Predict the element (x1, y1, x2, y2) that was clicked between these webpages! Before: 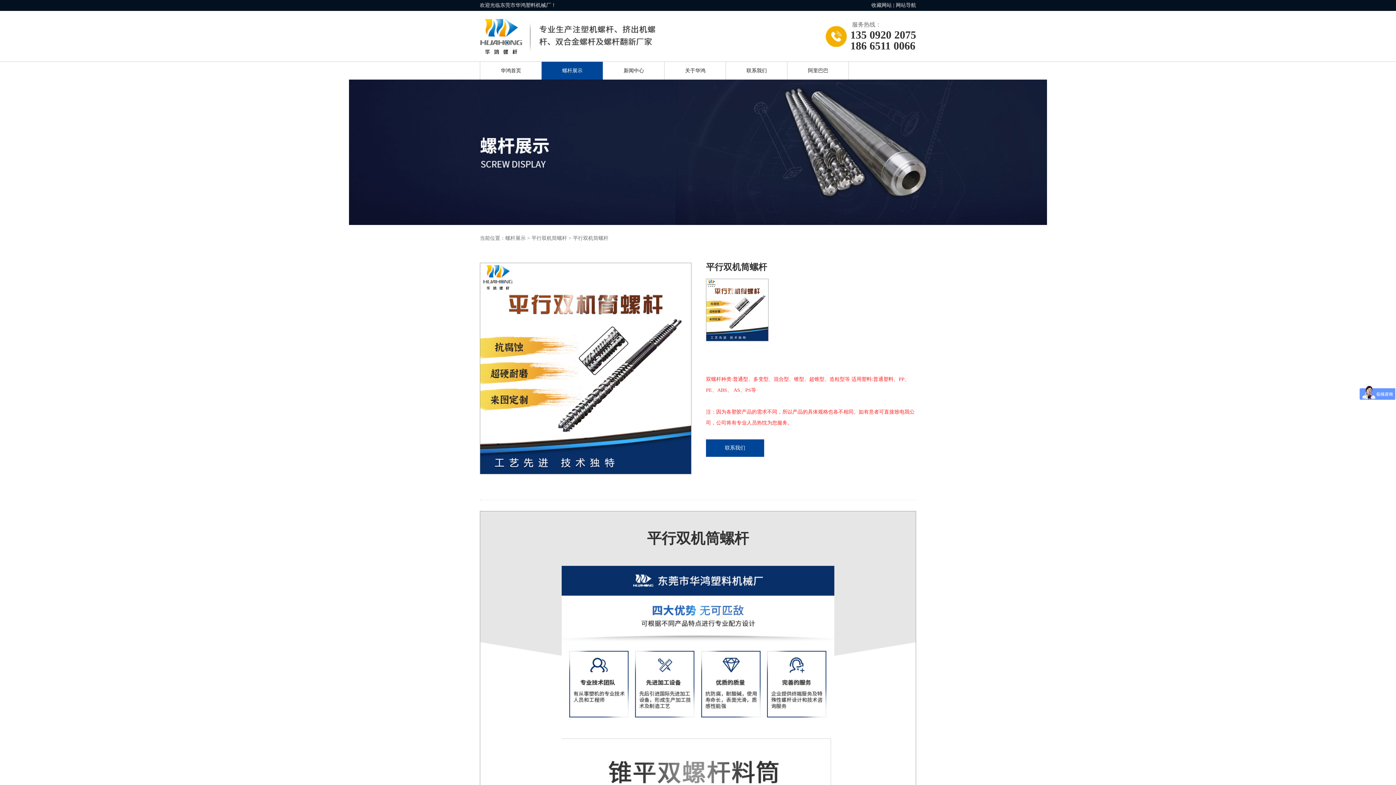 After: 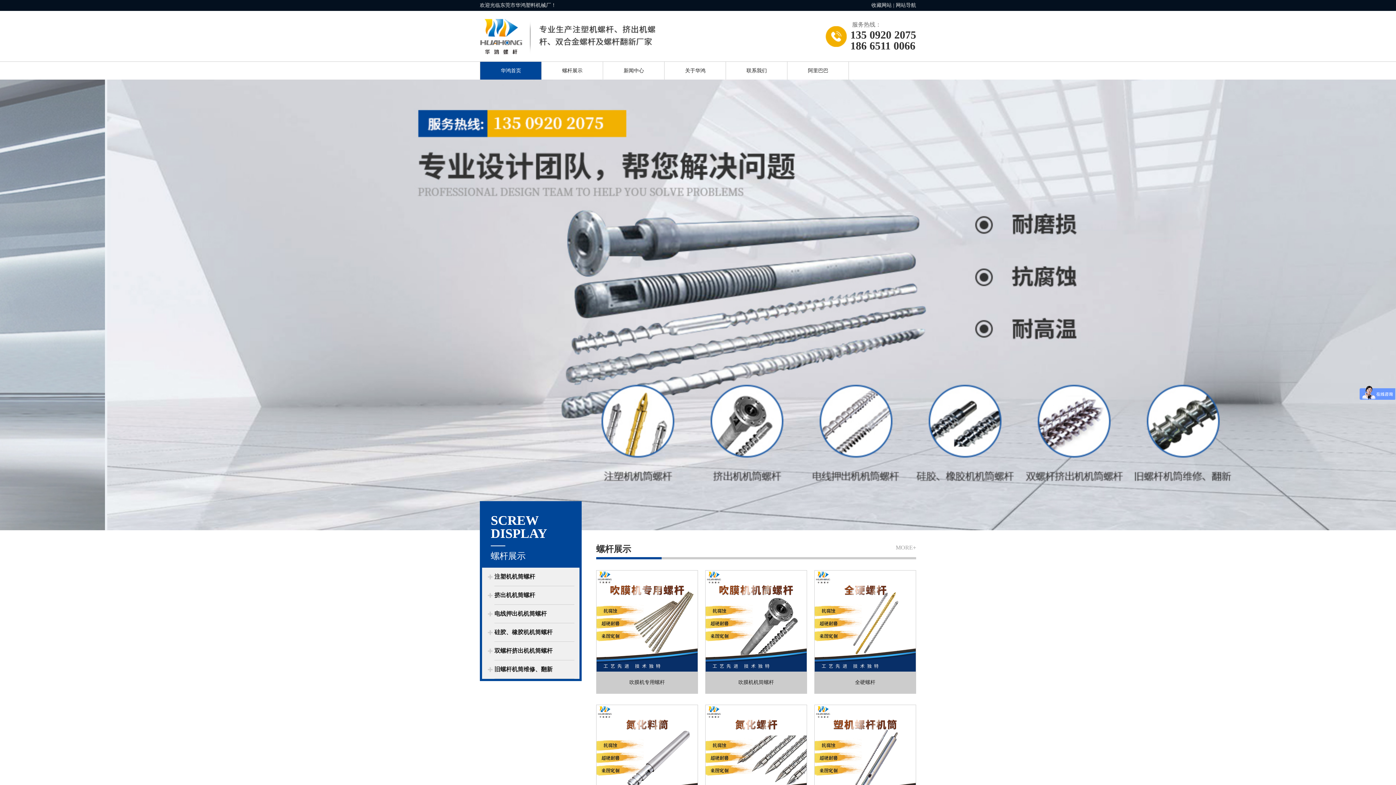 Action: bbox: (480, 14, 655, 58)